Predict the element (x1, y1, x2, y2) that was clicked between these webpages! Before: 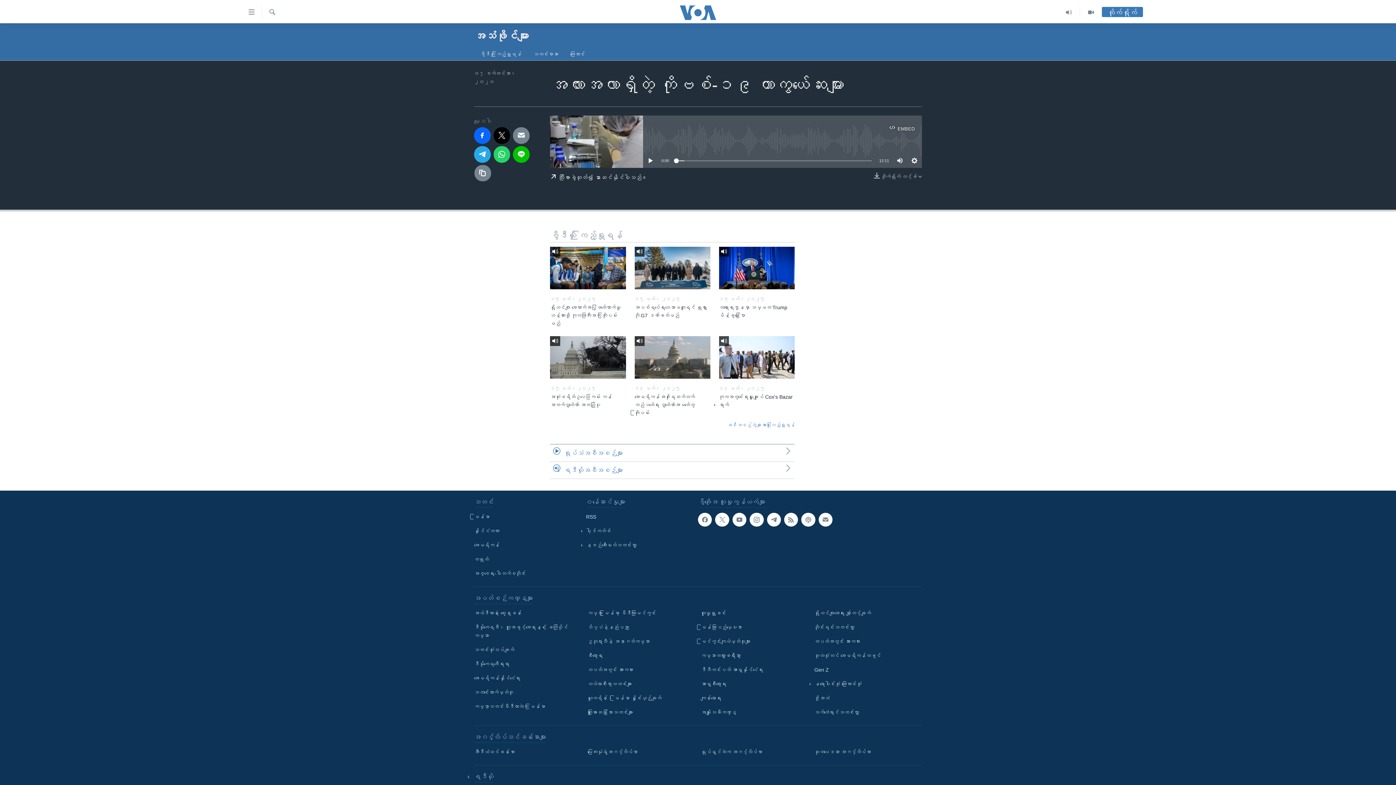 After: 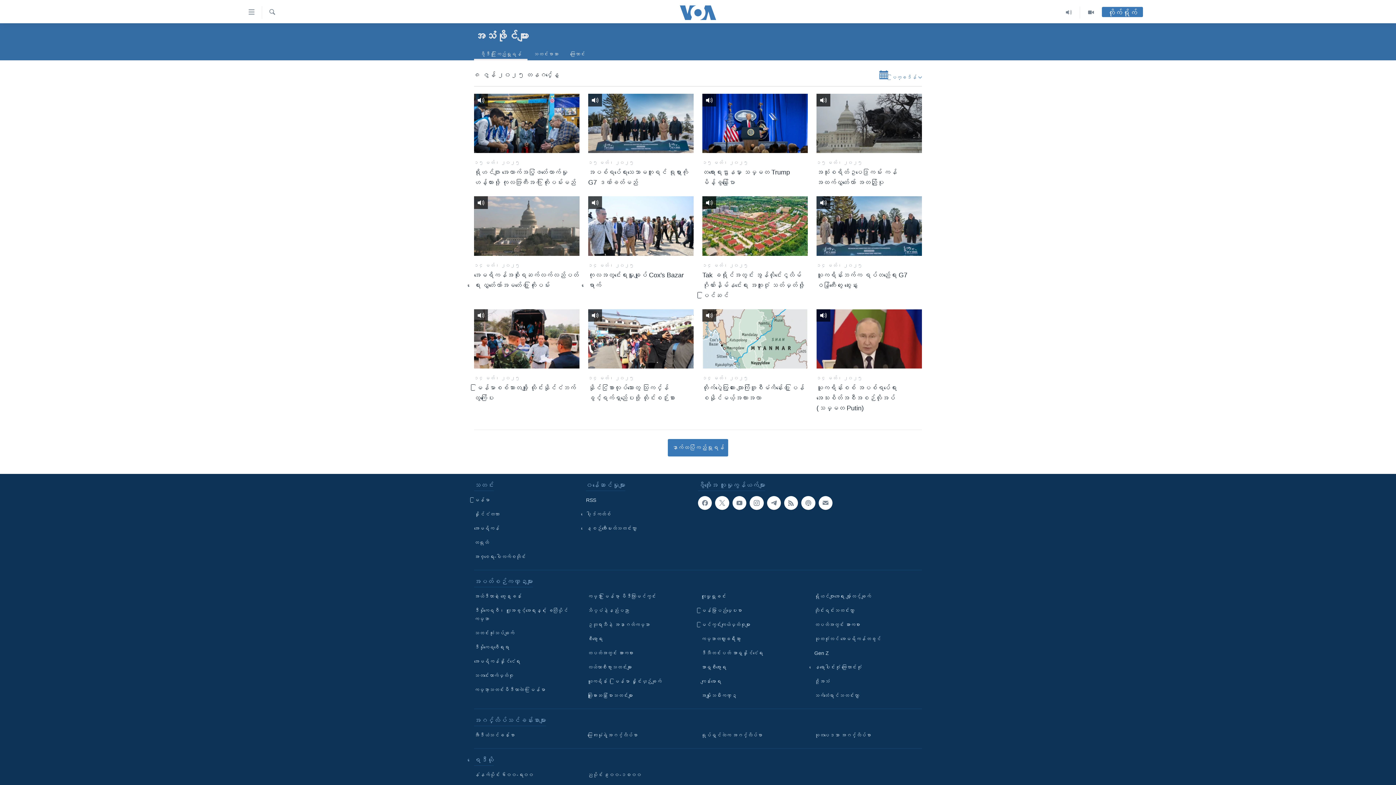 Action: bbox: (550, 421, 794, 429) label: အစီအစဉ်တွဲများအားလုံးကြည့်ရှုရန်